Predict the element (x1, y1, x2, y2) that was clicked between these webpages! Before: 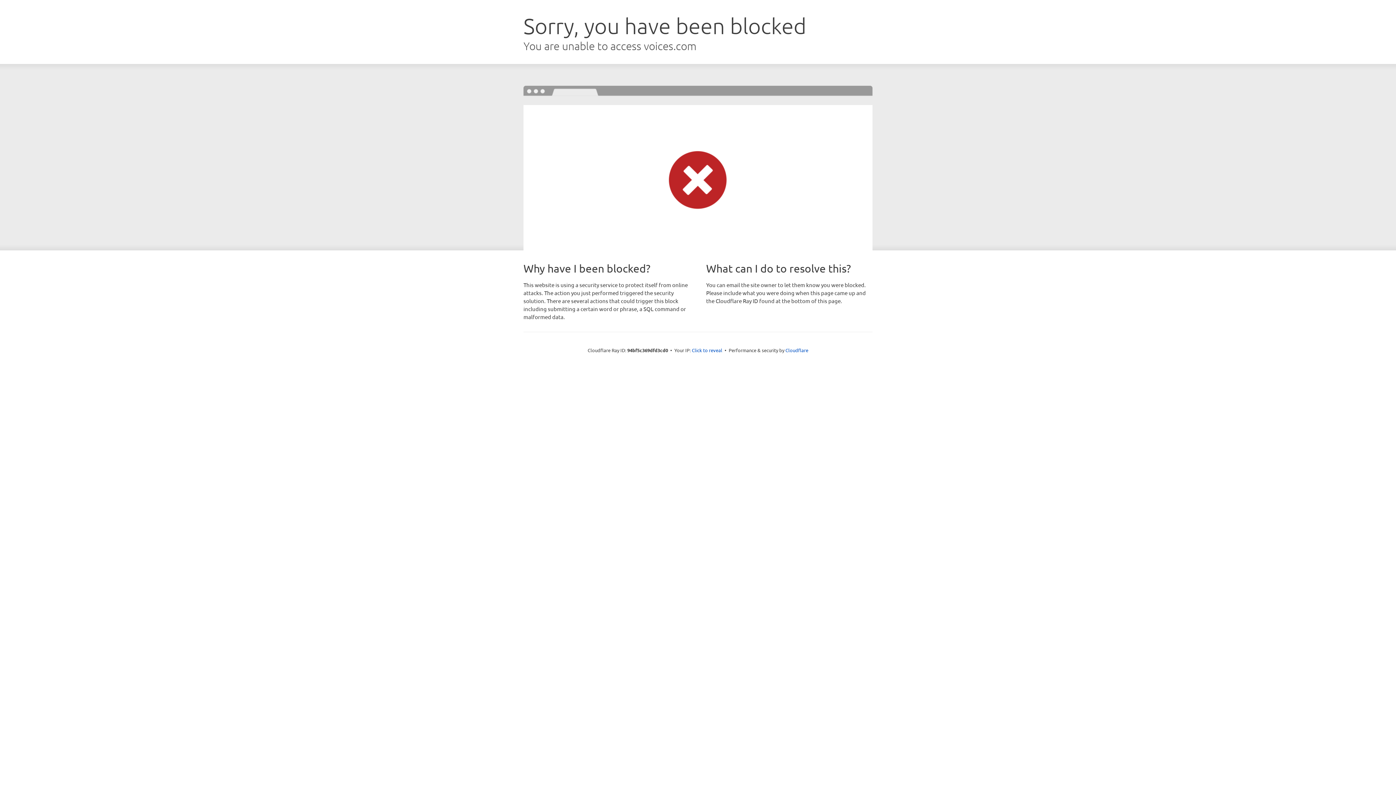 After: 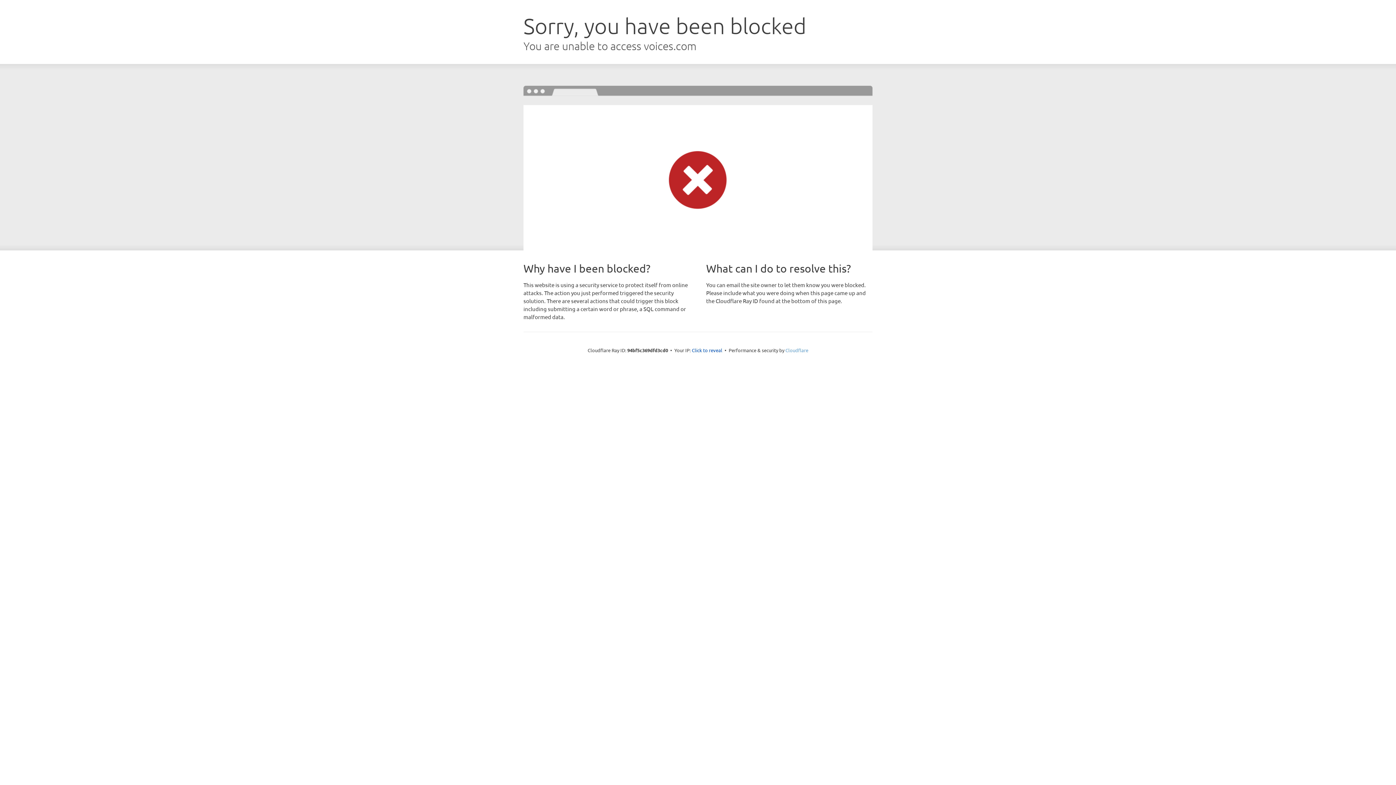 Action: label: Cloudflare bbox: (785, 347, 808, 353)